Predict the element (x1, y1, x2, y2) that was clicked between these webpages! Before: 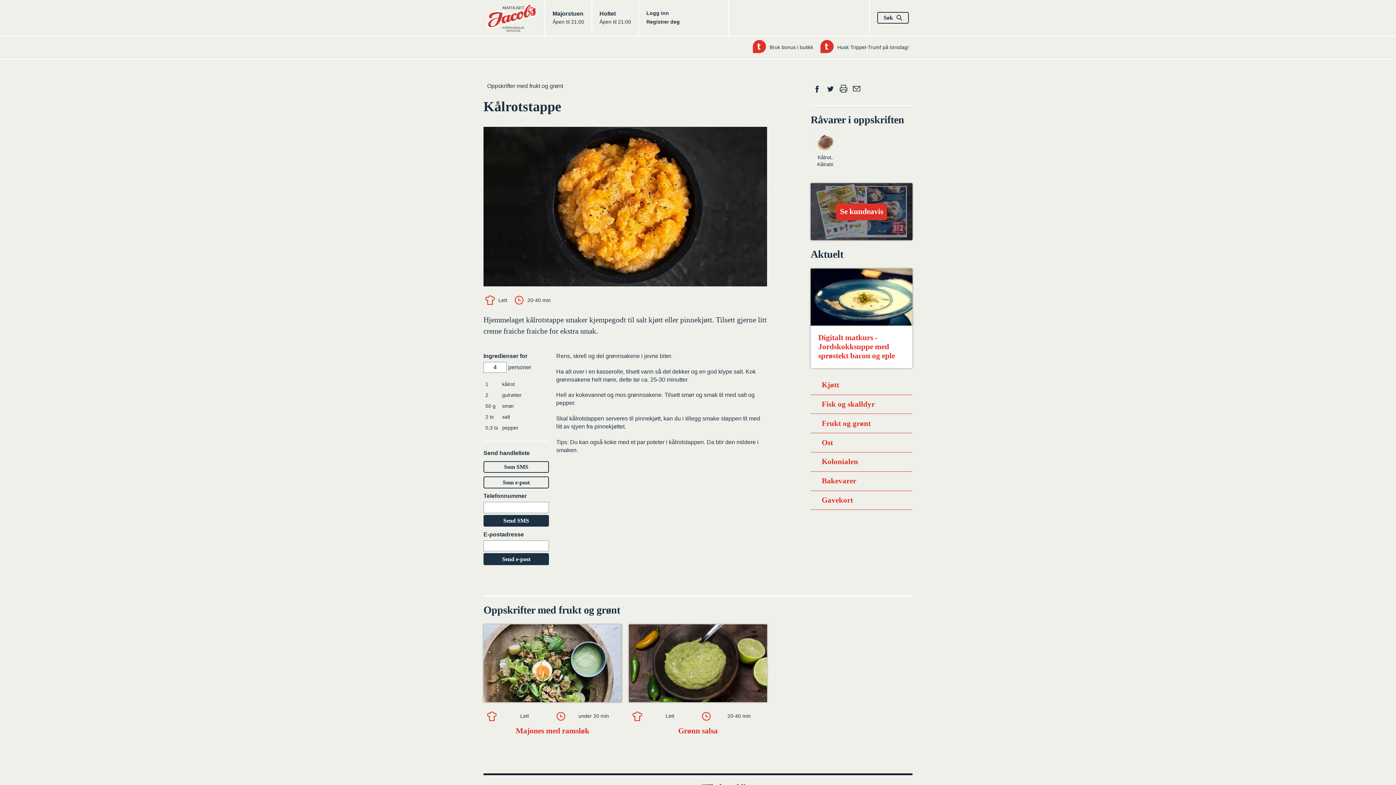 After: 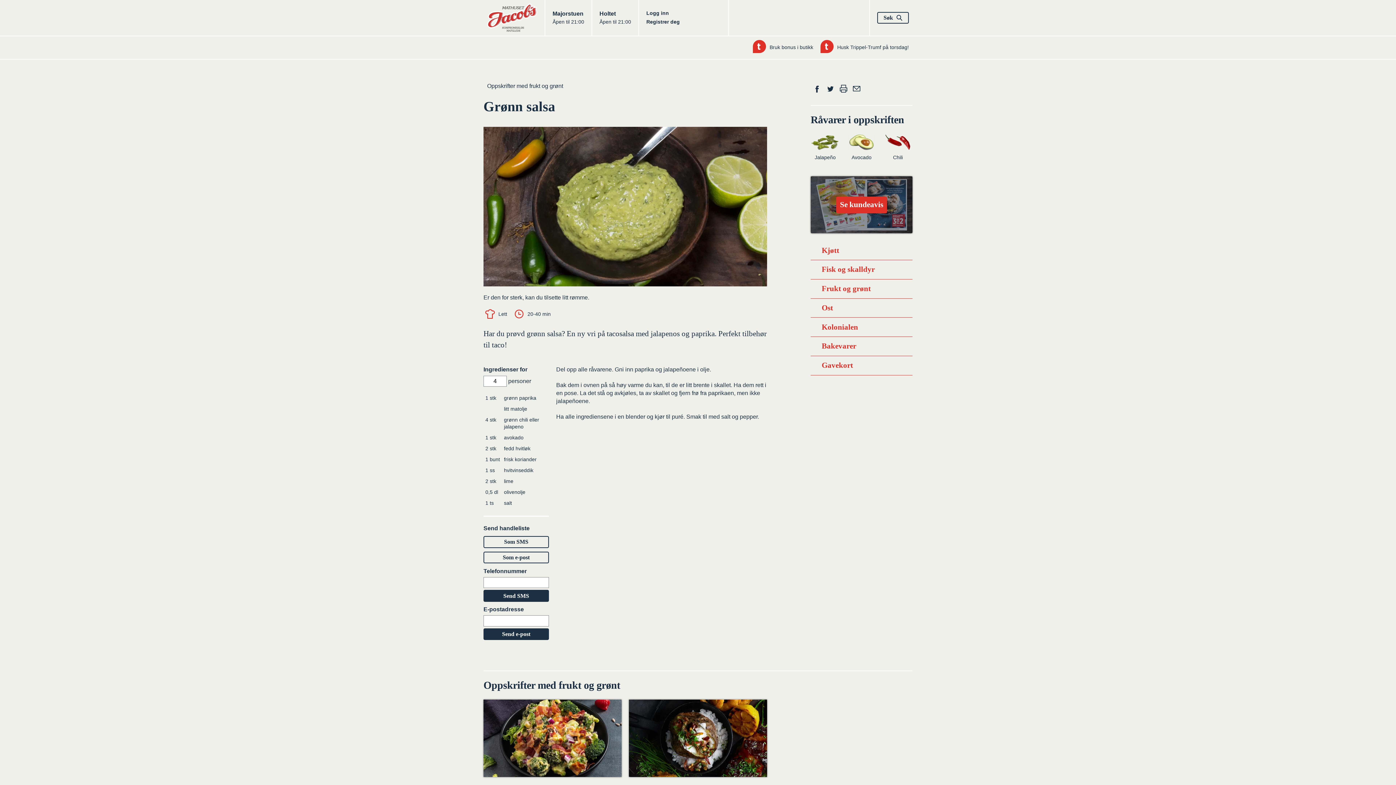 Action: bbox: (629, 624, 767, 743) label: Grønn salsa
Lett
20-40 min